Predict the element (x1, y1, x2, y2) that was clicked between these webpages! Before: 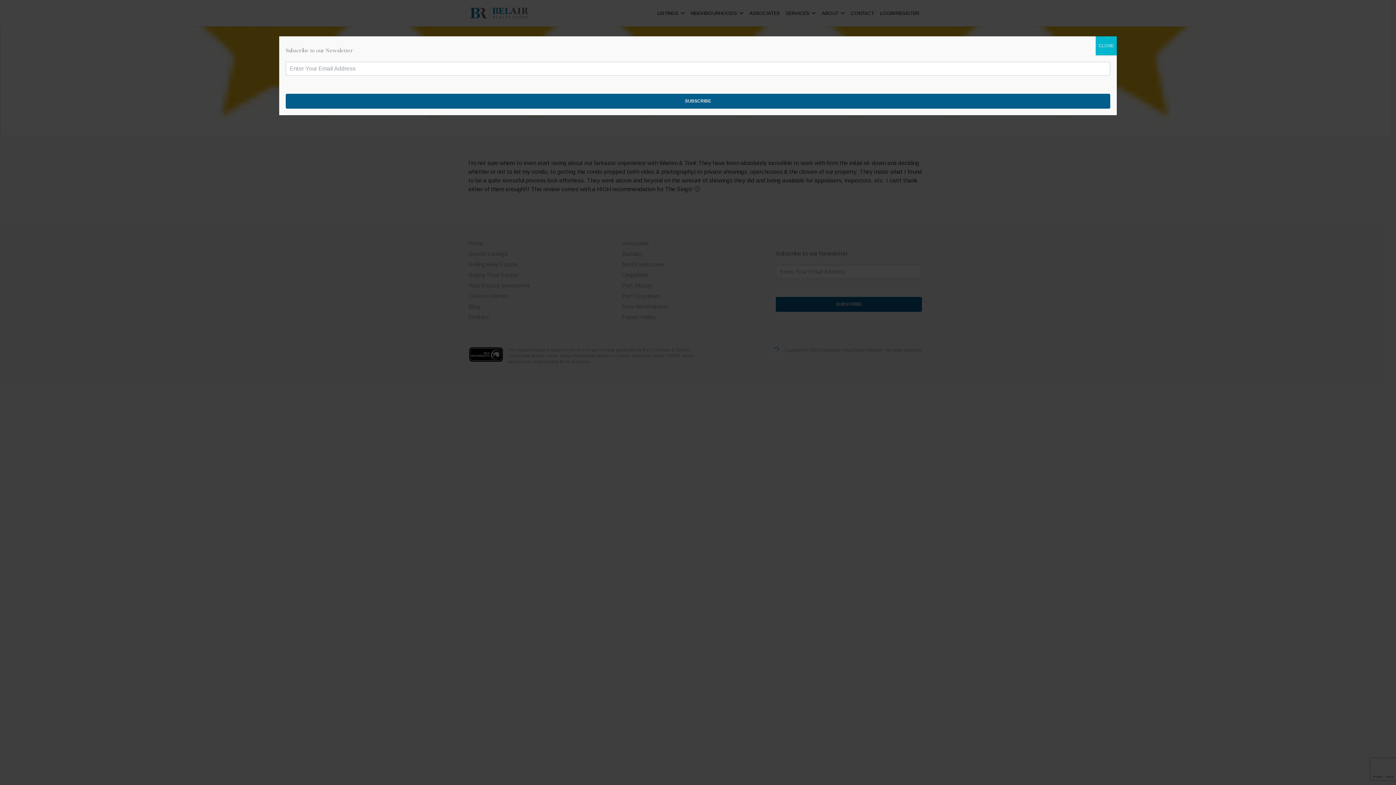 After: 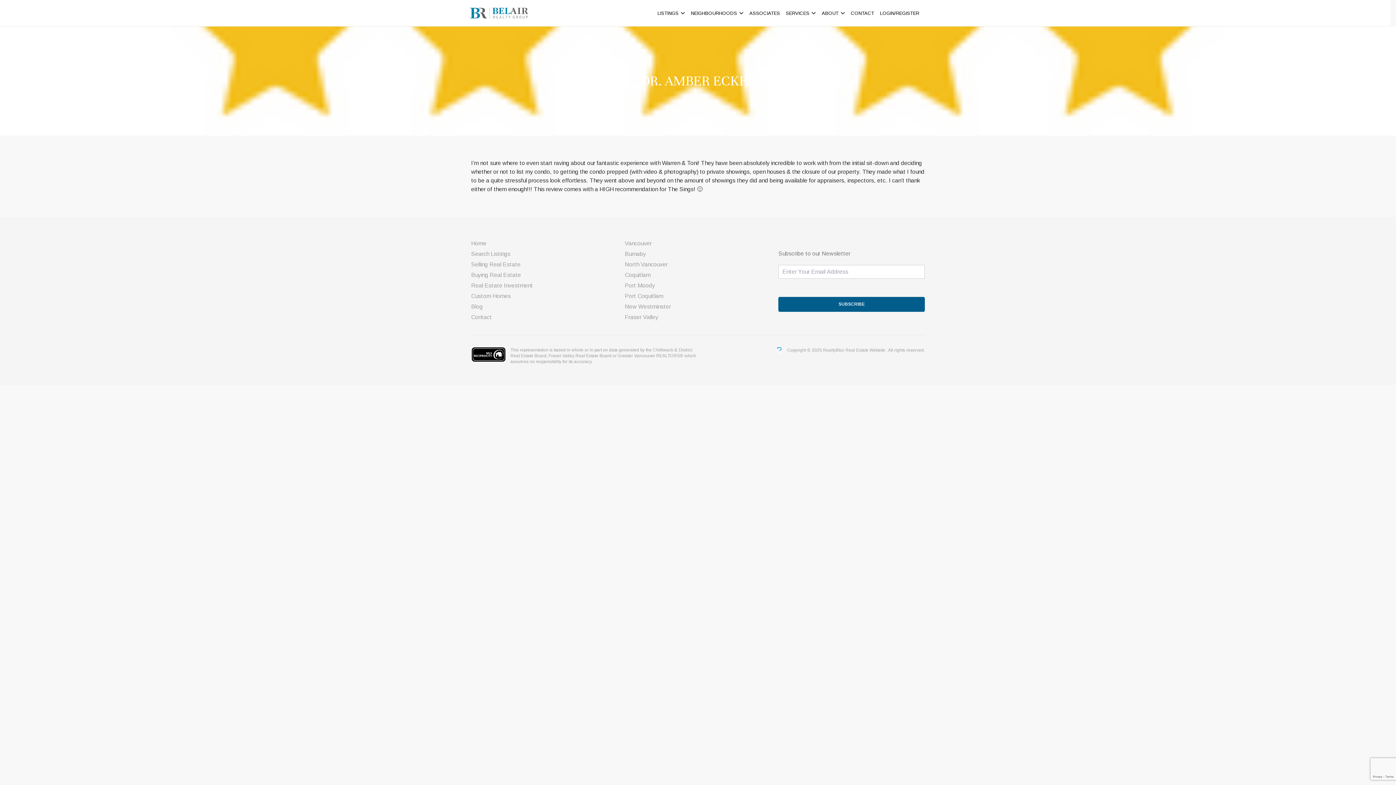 Action: label: Close bbox: (1096, 36, 1117, 55)